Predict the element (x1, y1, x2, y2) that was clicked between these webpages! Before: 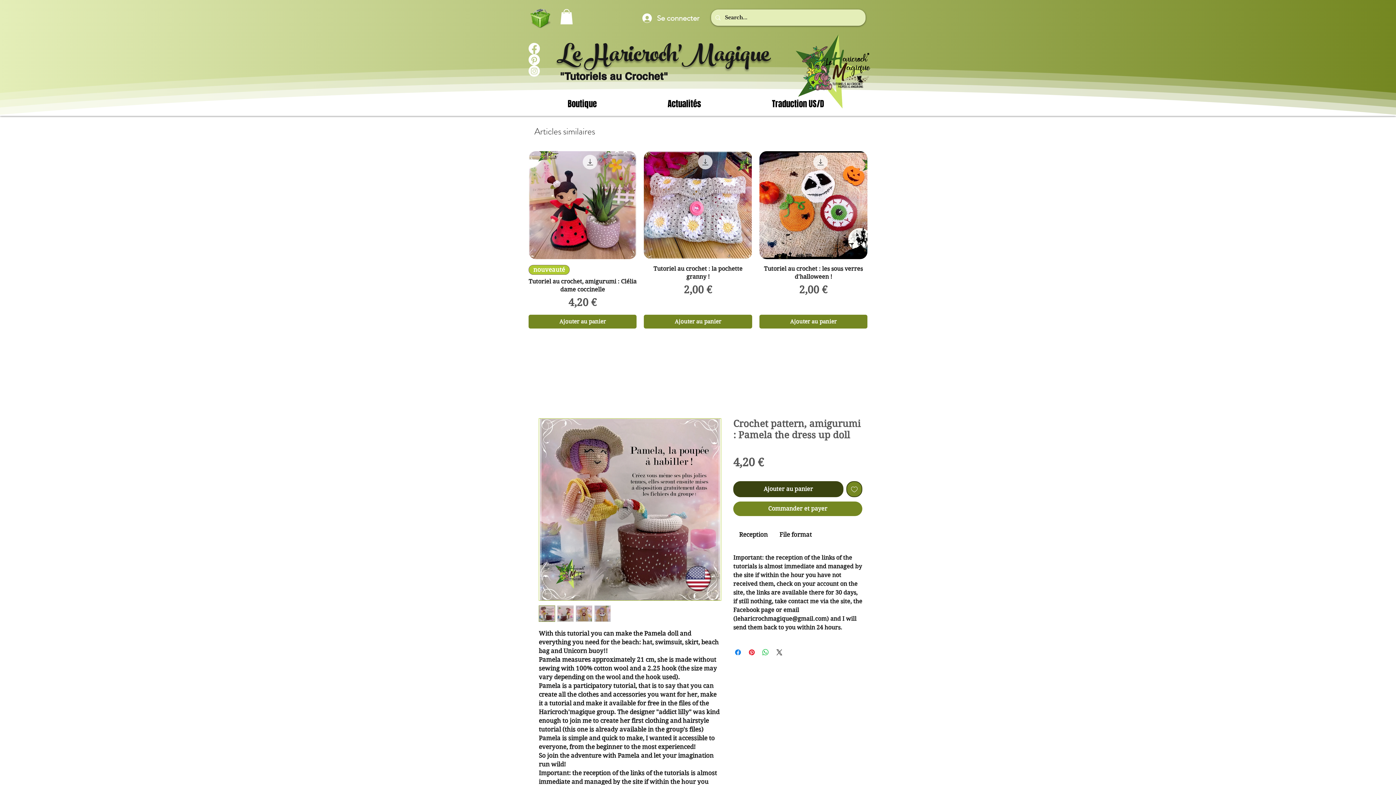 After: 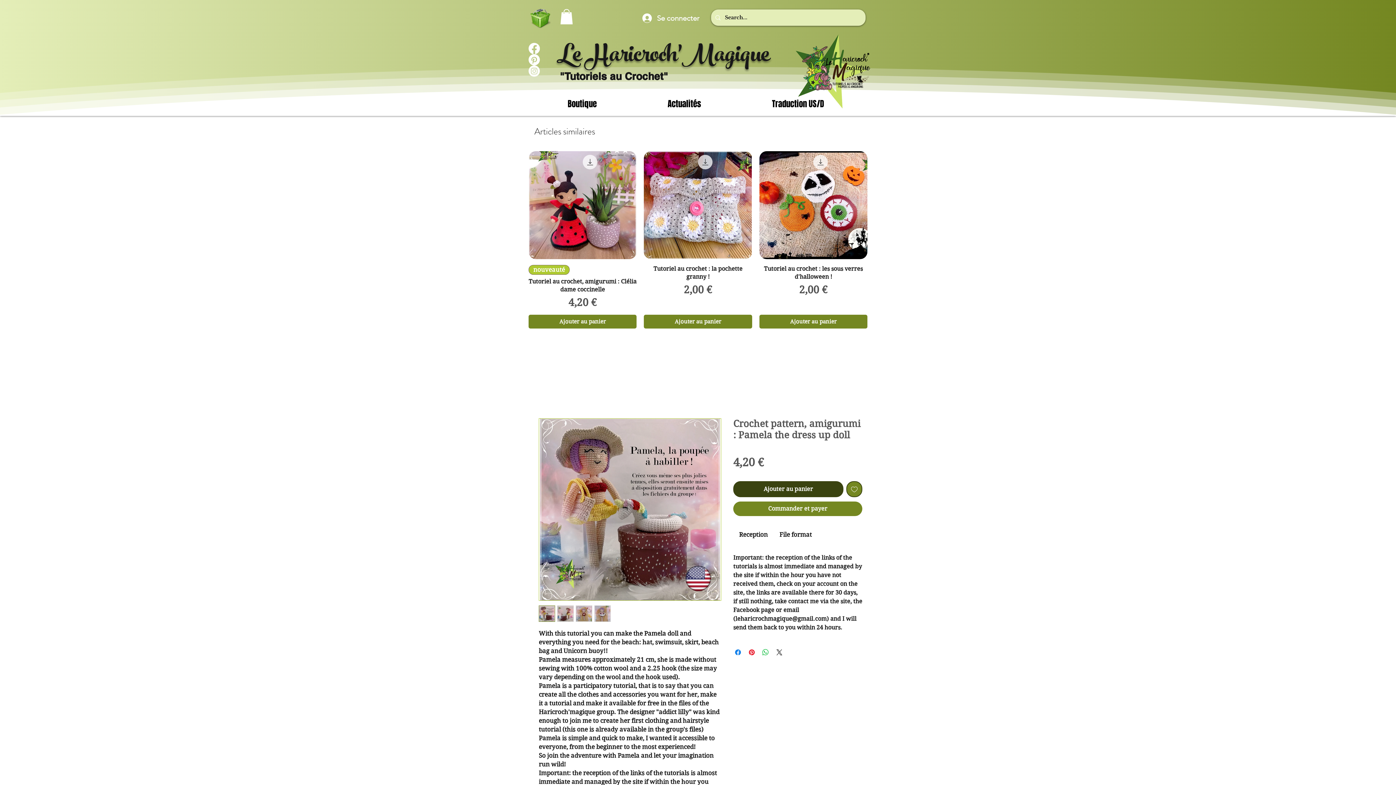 Action: bbox: (557, 605, 573, 622)